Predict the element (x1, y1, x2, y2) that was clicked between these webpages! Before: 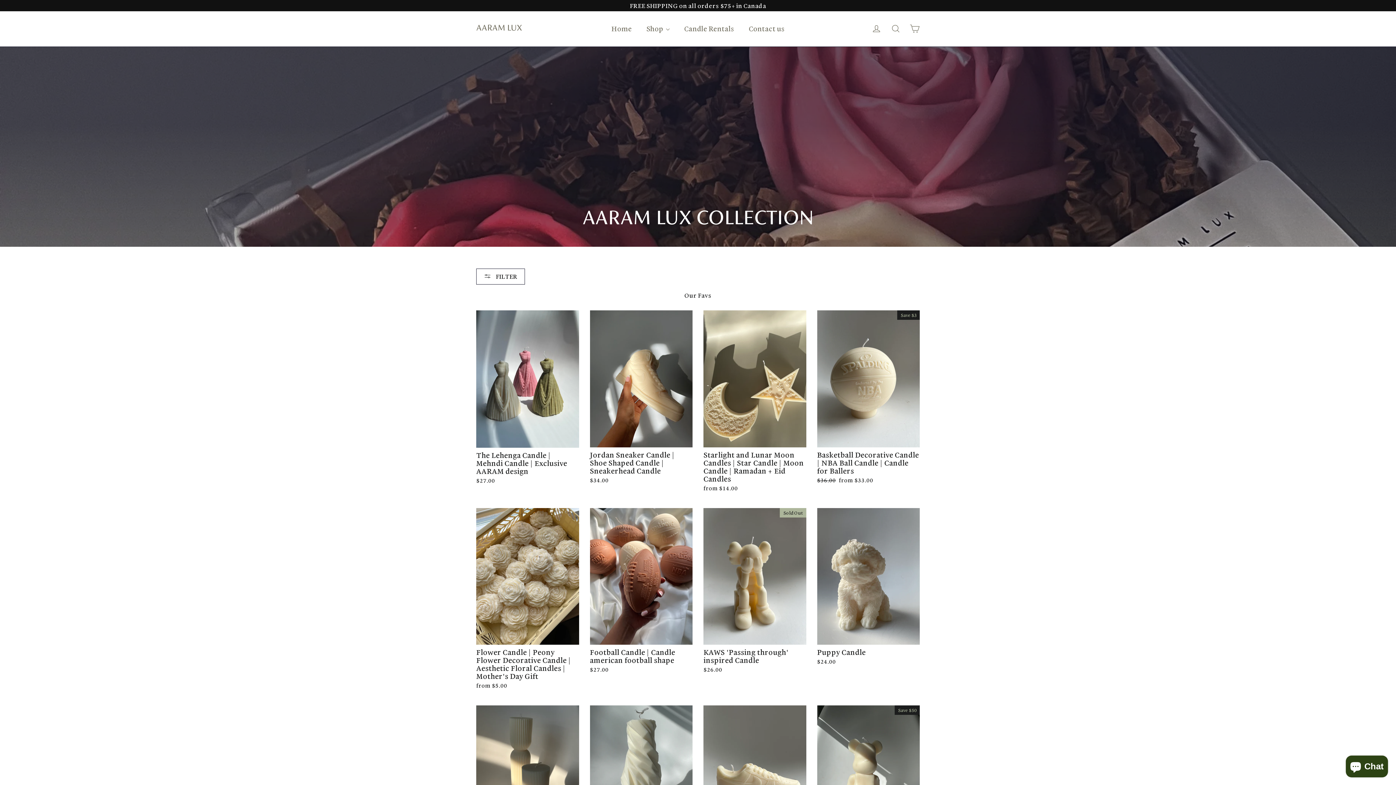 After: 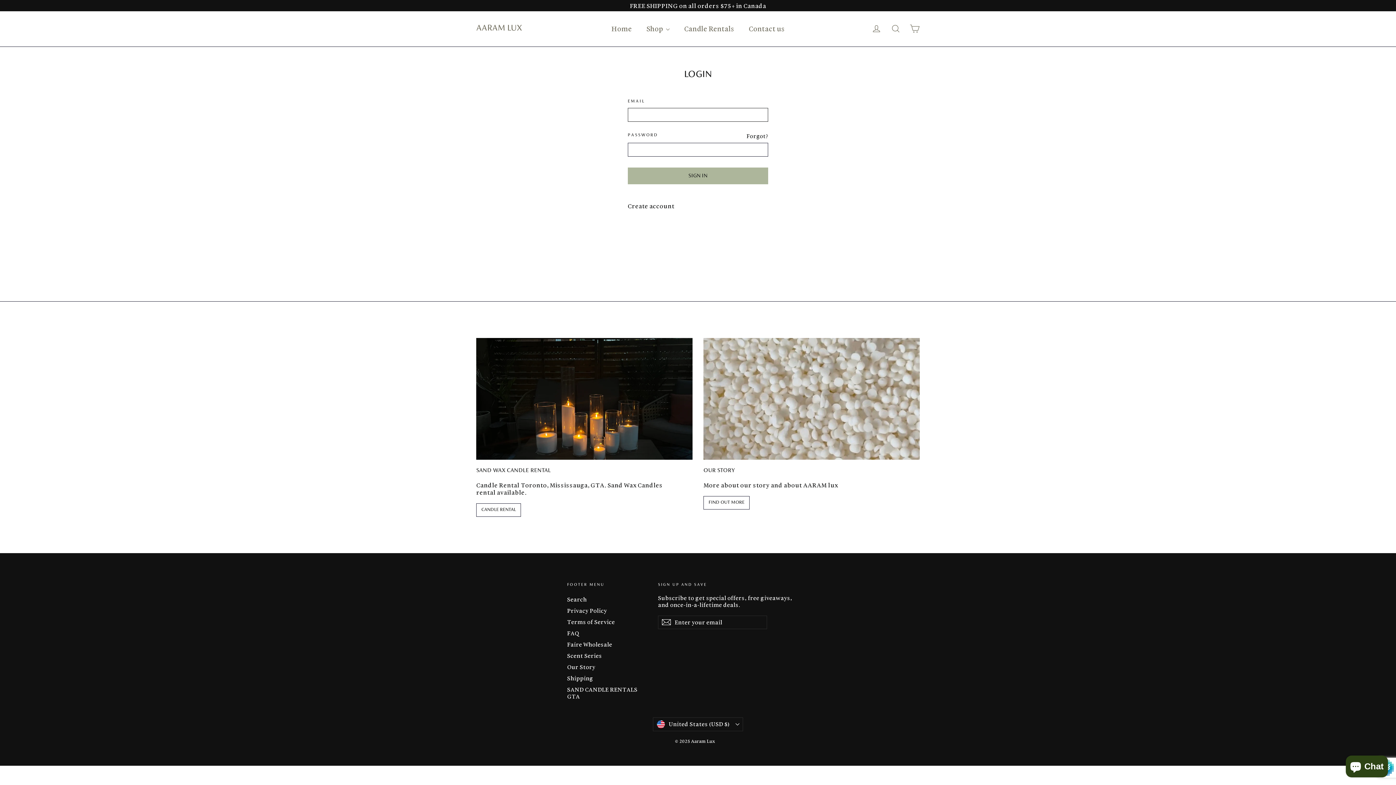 Action: label: Log in bbox: (867, 20, 886, 37)